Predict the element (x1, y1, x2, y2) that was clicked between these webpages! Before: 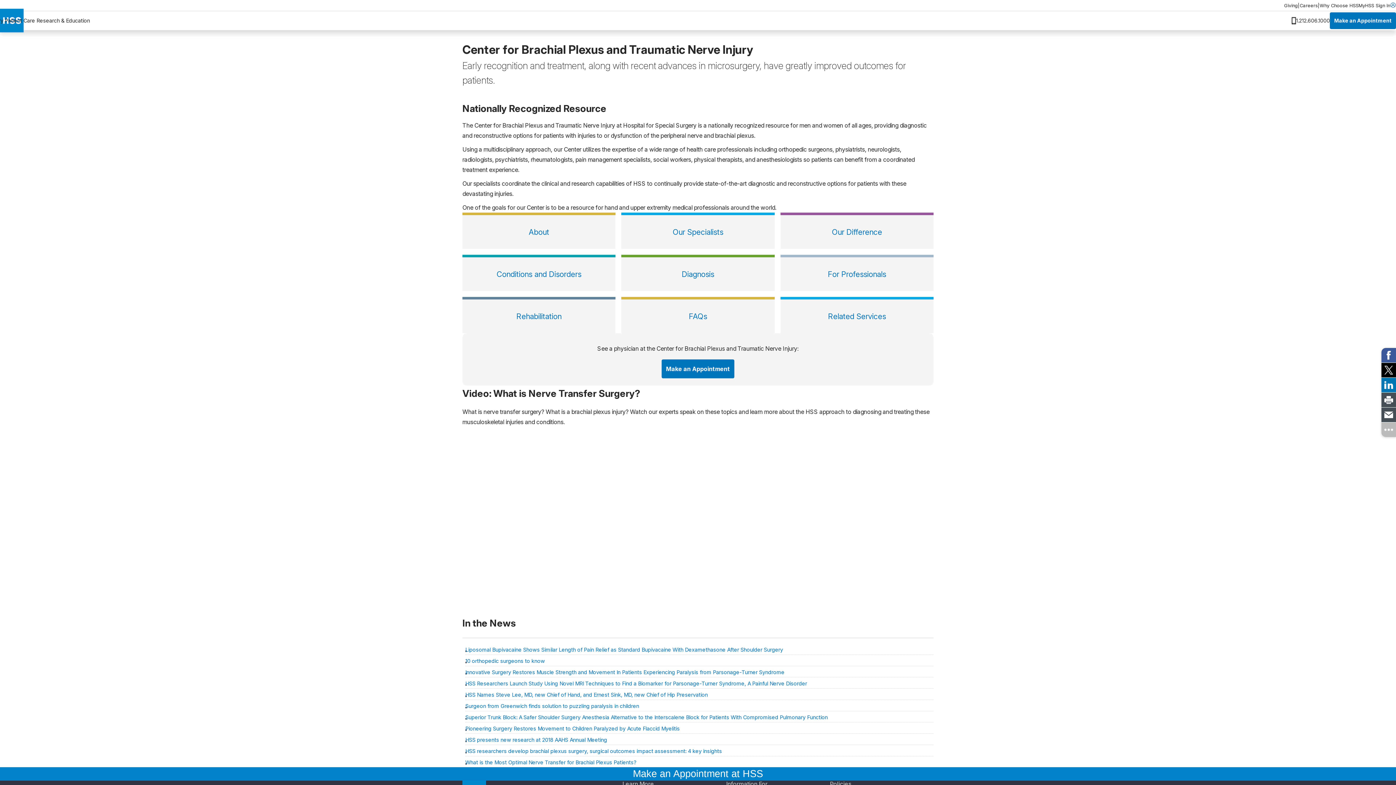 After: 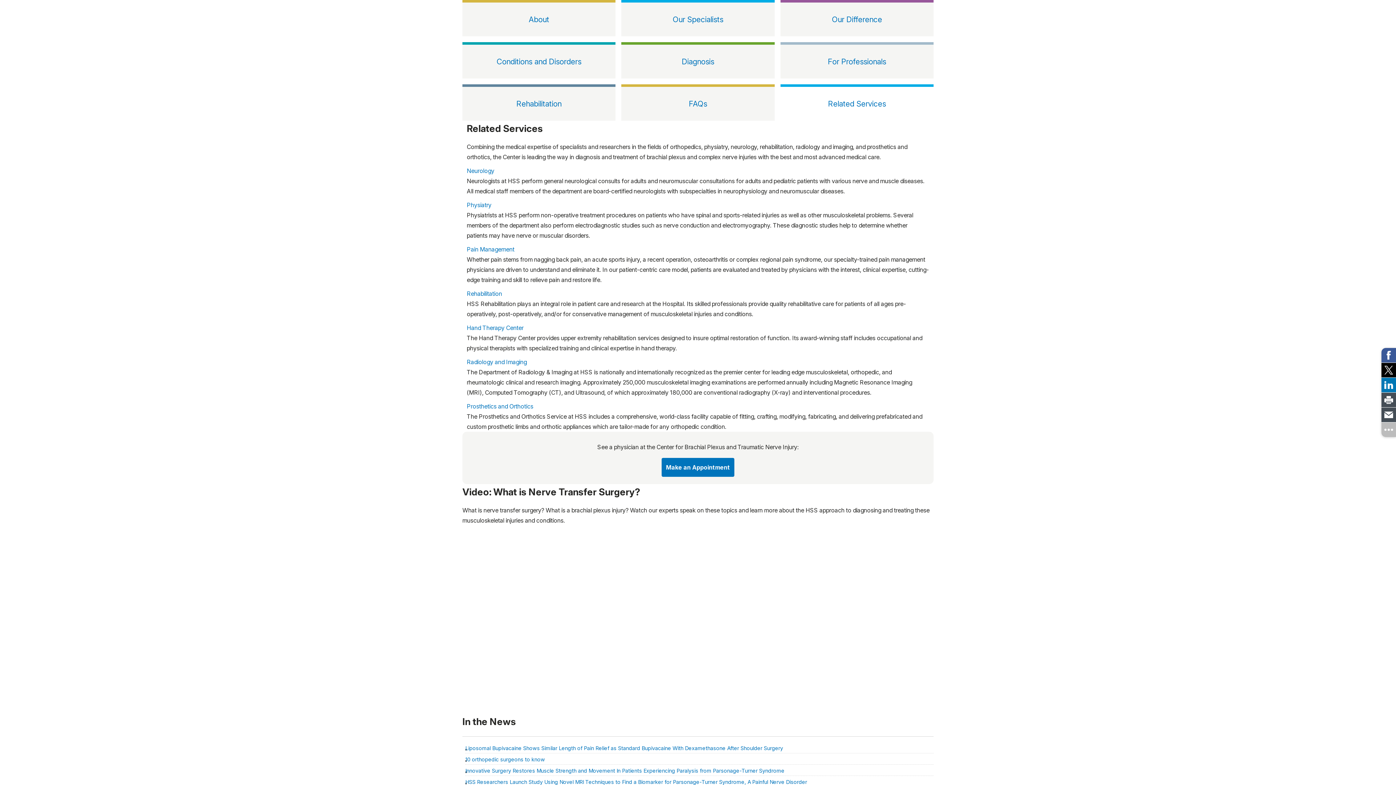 Action: label: Related Services bbox: (828, 310, 886, 322)